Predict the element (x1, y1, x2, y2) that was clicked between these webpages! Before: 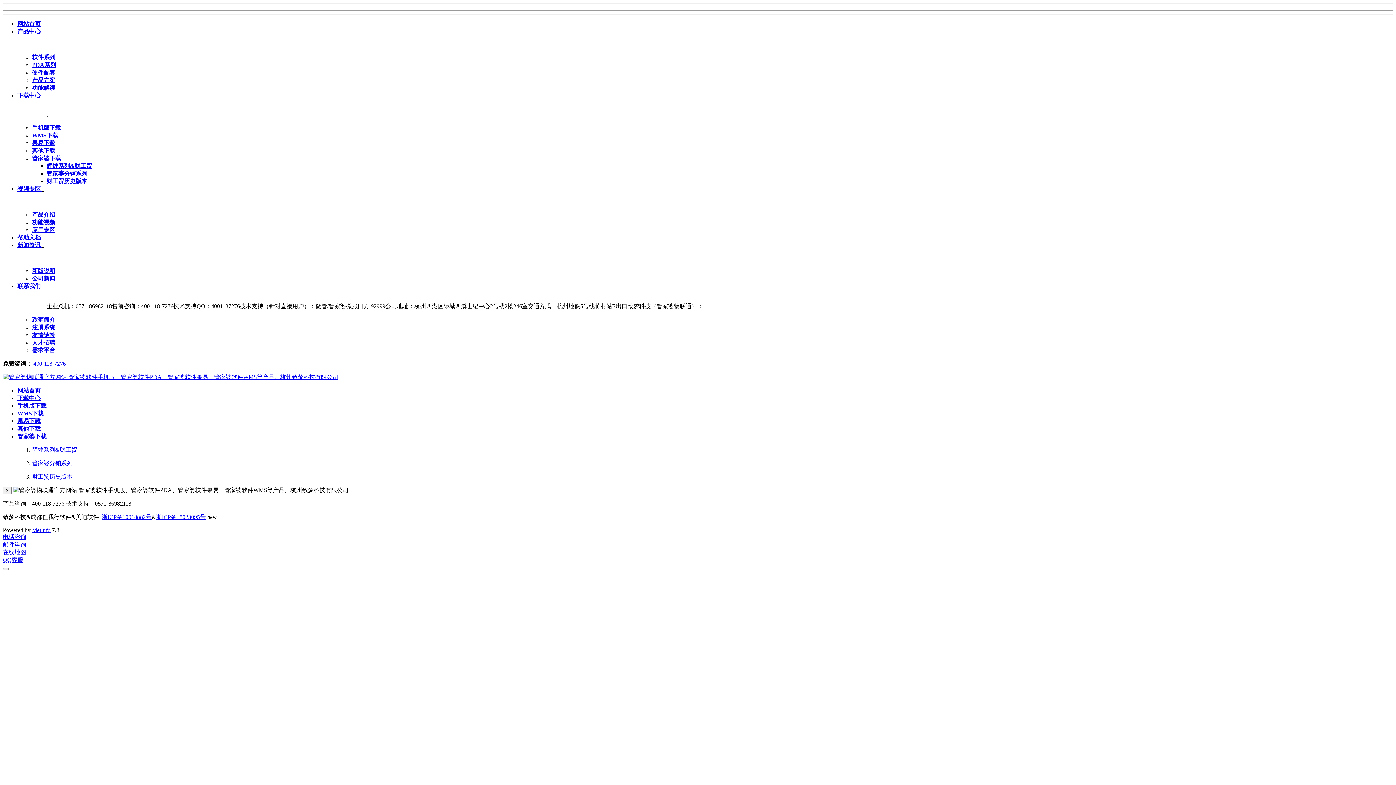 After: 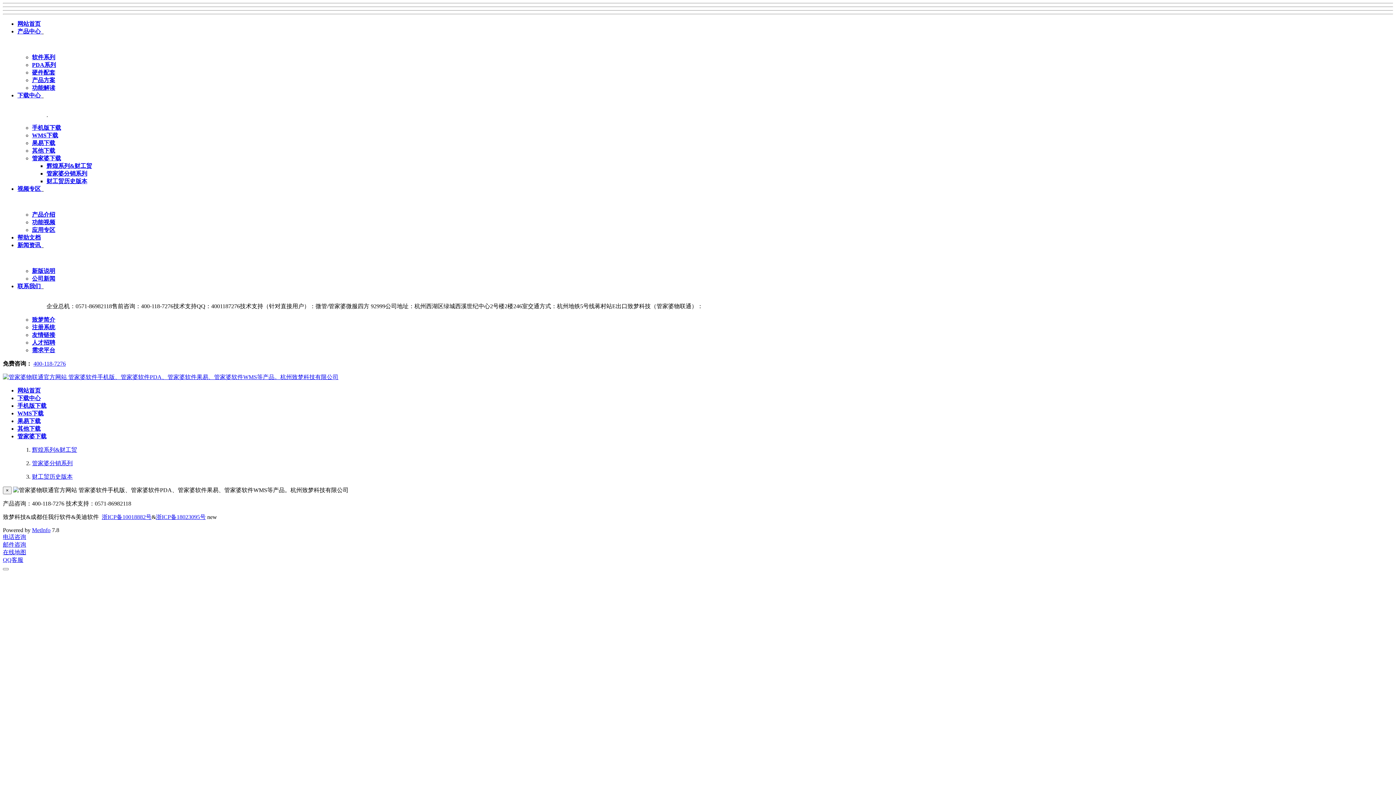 Action: bbox: (2, 557, 23, 563) label: QQ客服